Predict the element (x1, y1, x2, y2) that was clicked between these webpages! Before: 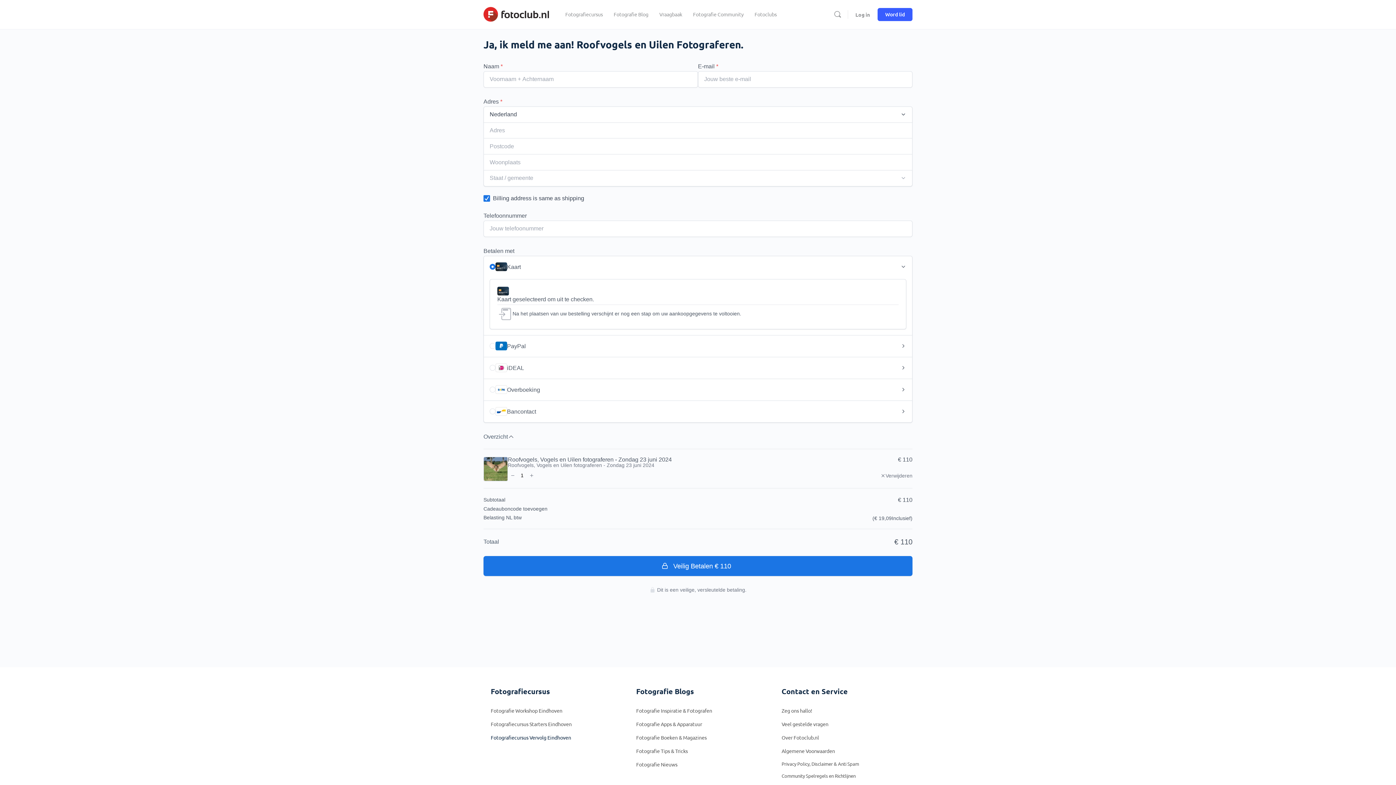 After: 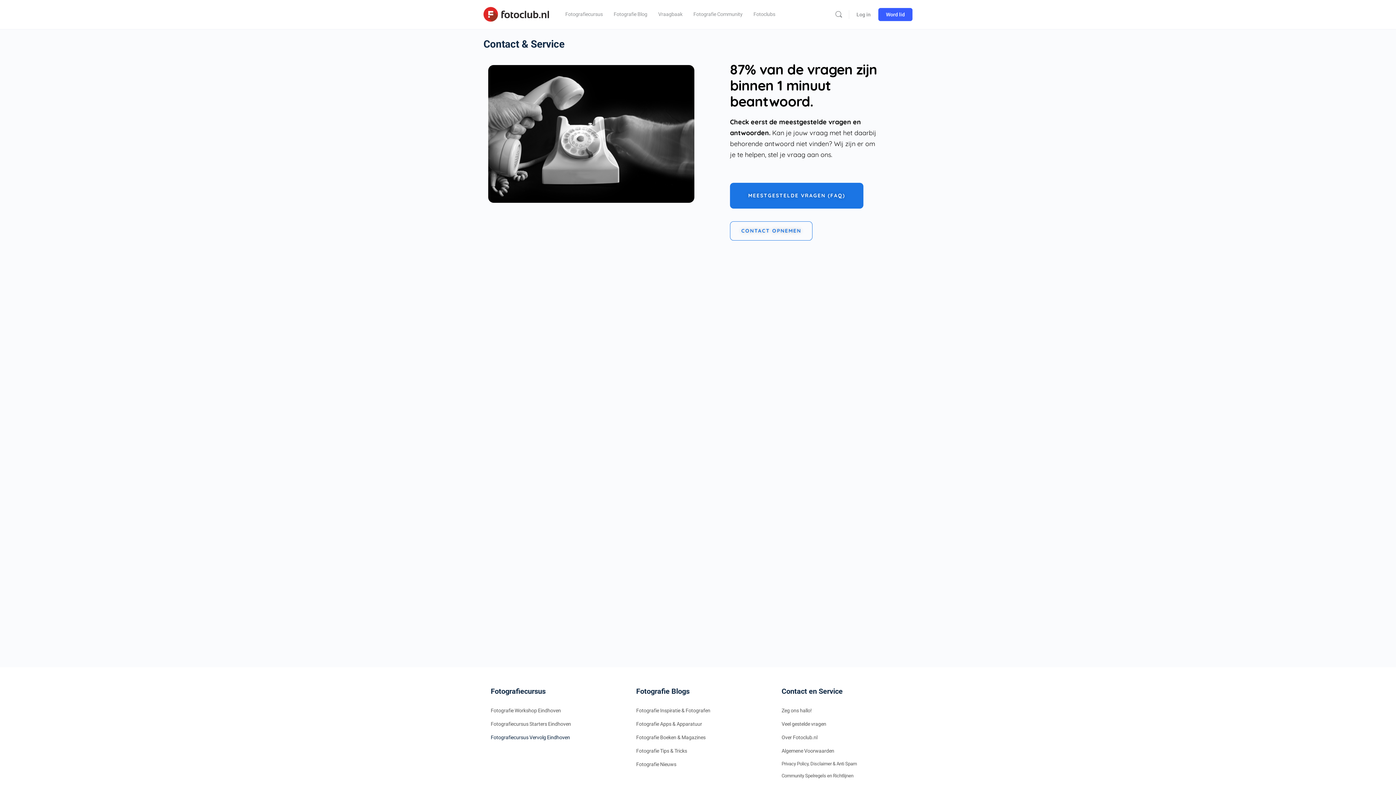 Action: bbox: (781, 707, 812, 714) label: Zeg ons hallo!